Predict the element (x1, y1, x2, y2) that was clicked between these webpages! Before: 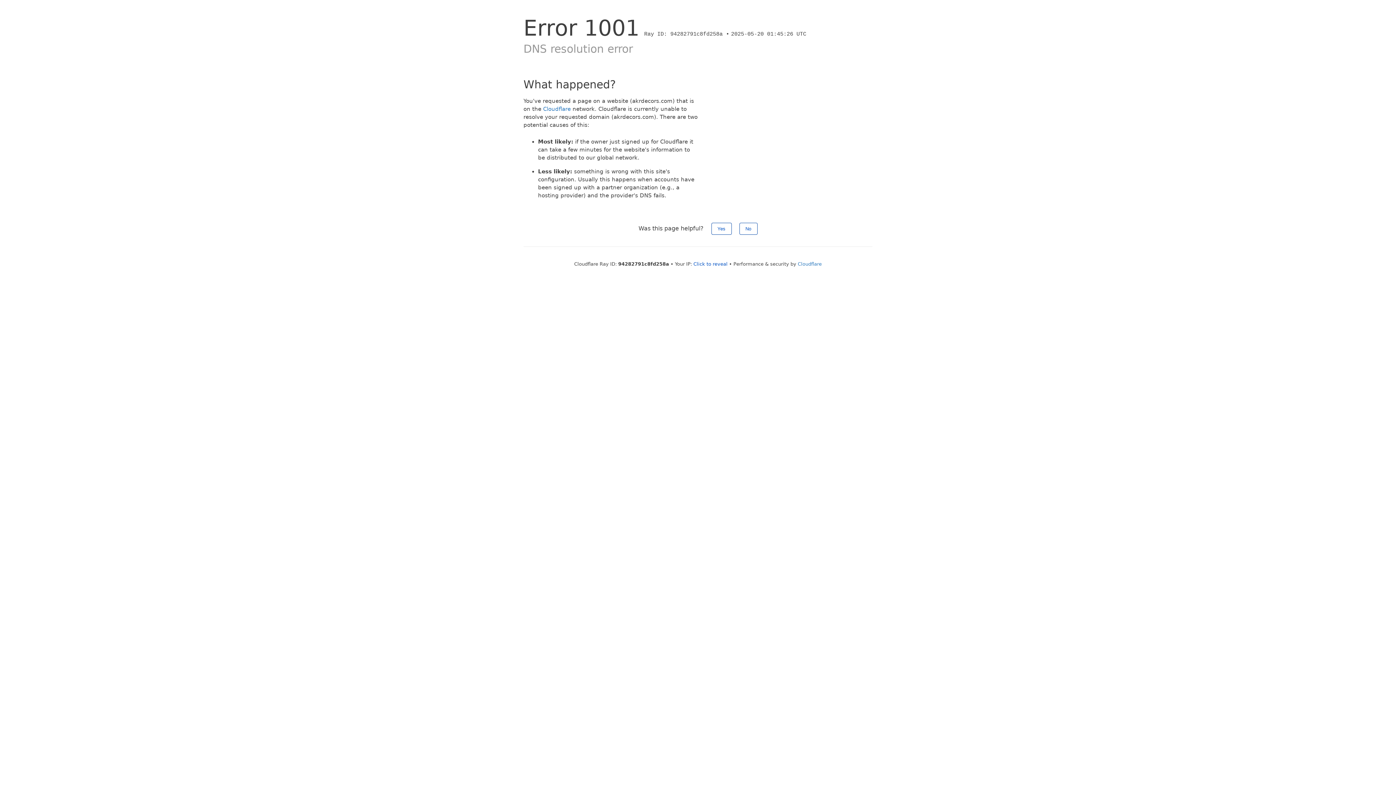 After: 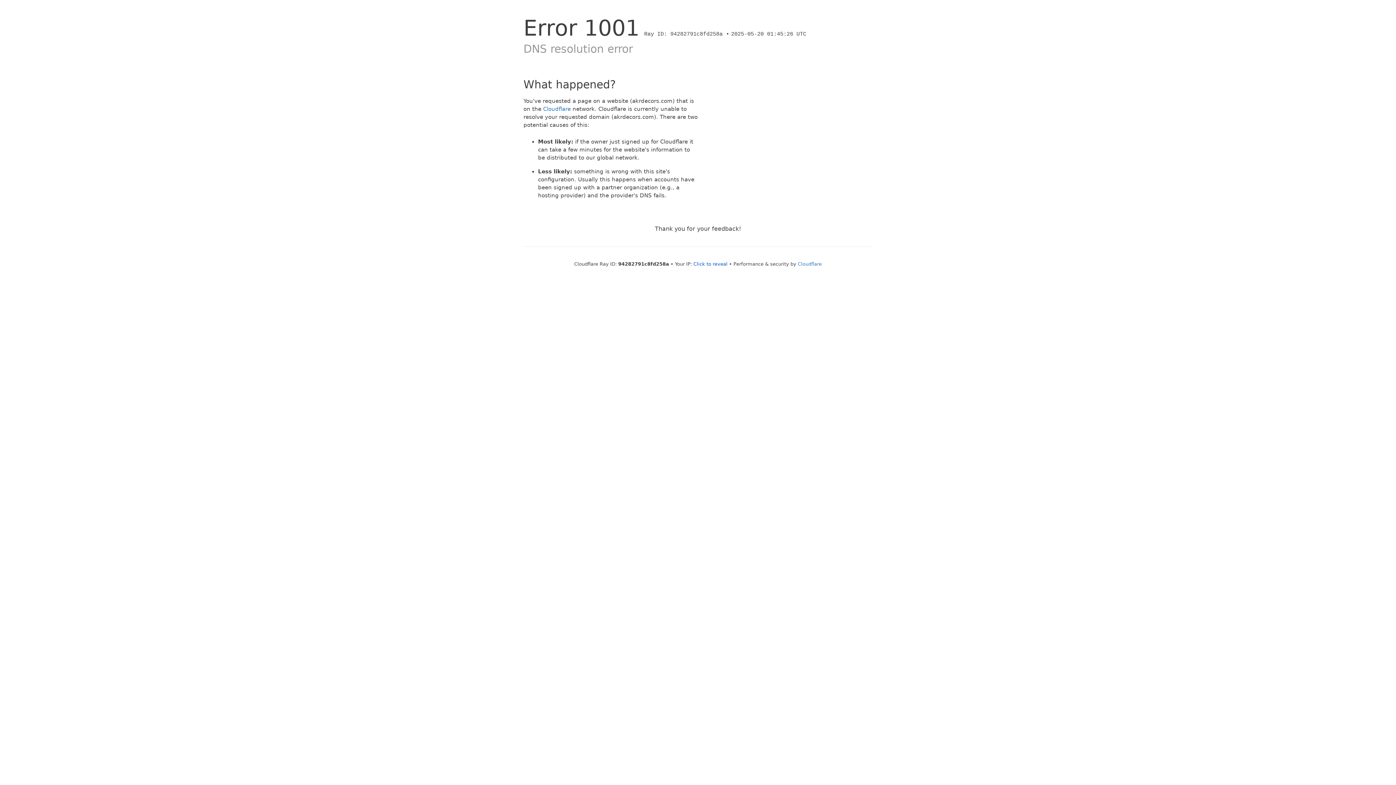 Action: label: No bbox: (739, 222, 757, 234)